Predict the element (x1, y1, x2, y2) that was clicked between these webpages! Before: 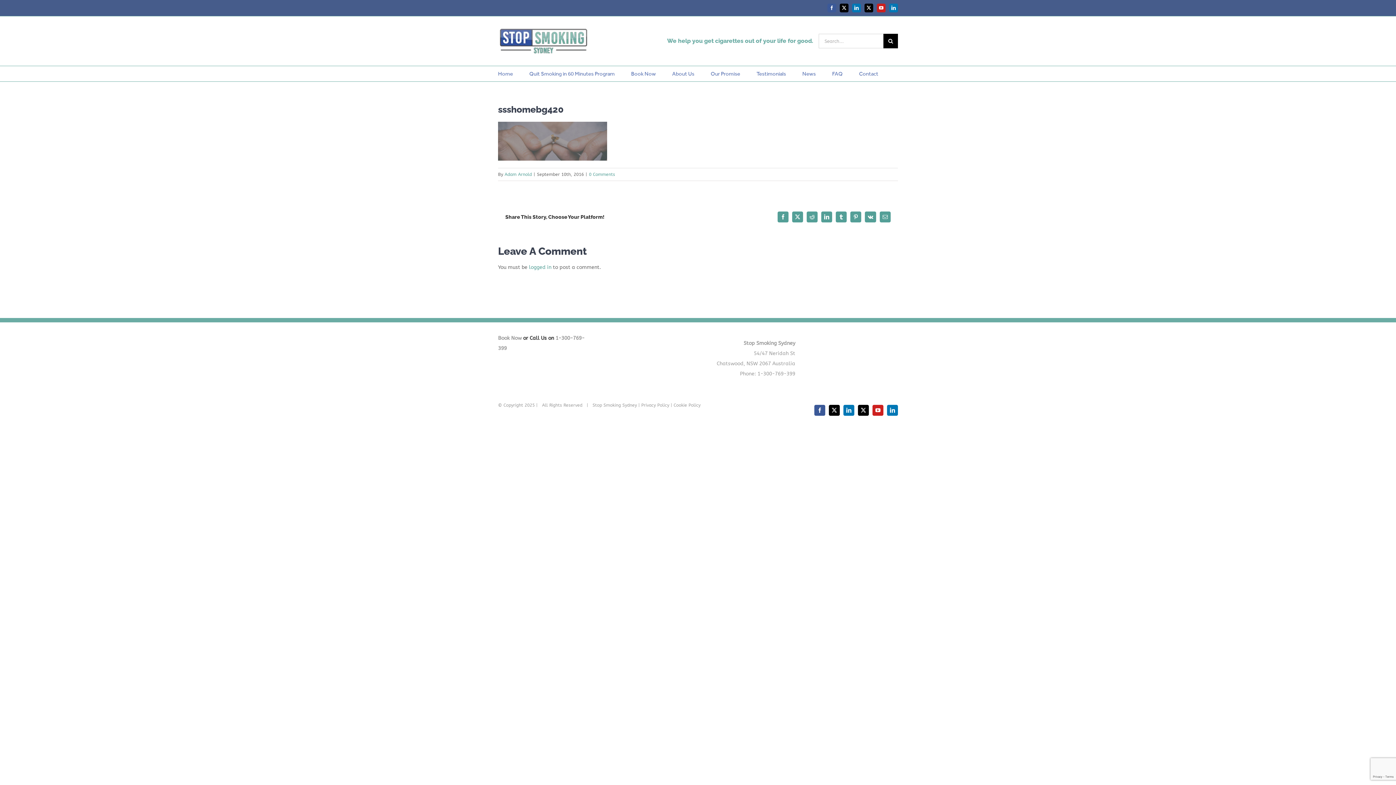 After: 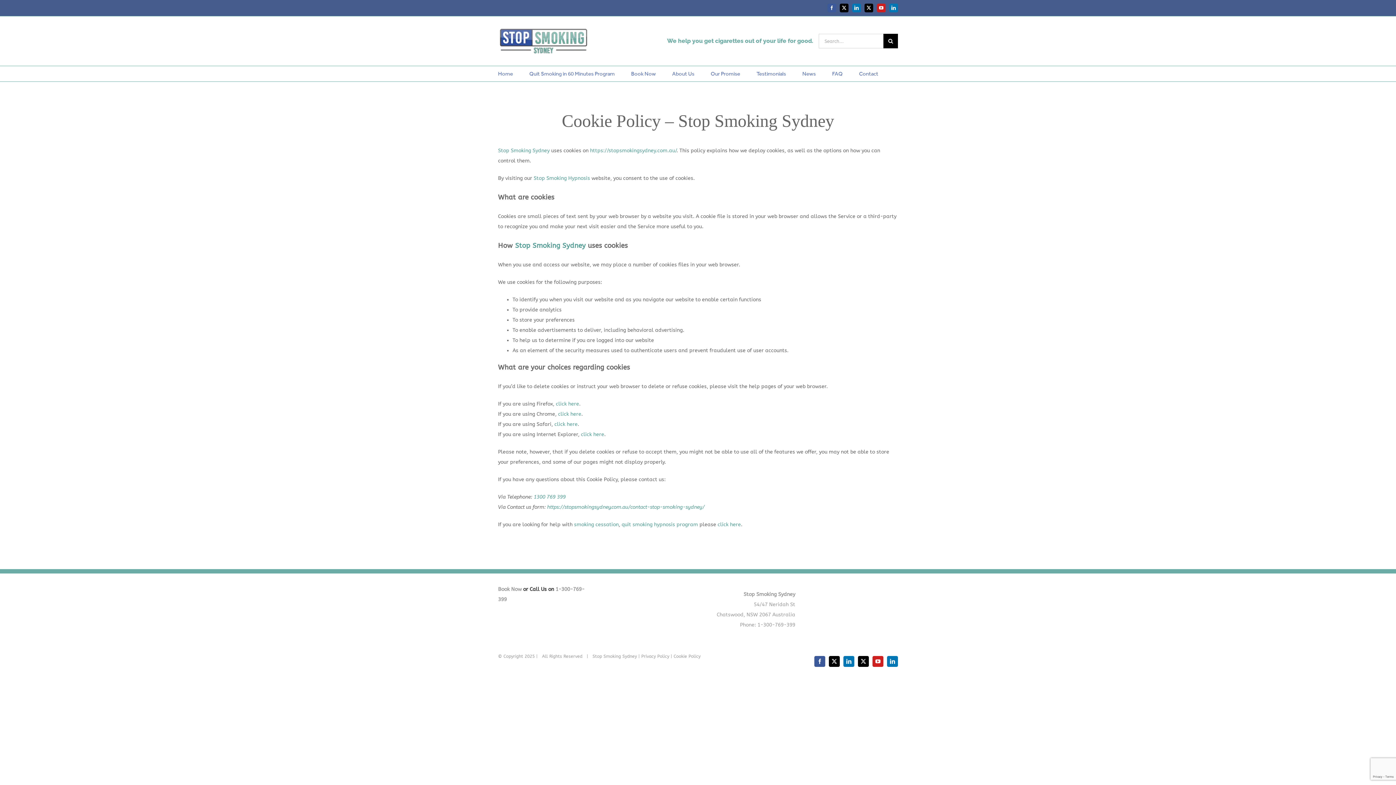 Action: bbox: (893, 394, 898, 405)